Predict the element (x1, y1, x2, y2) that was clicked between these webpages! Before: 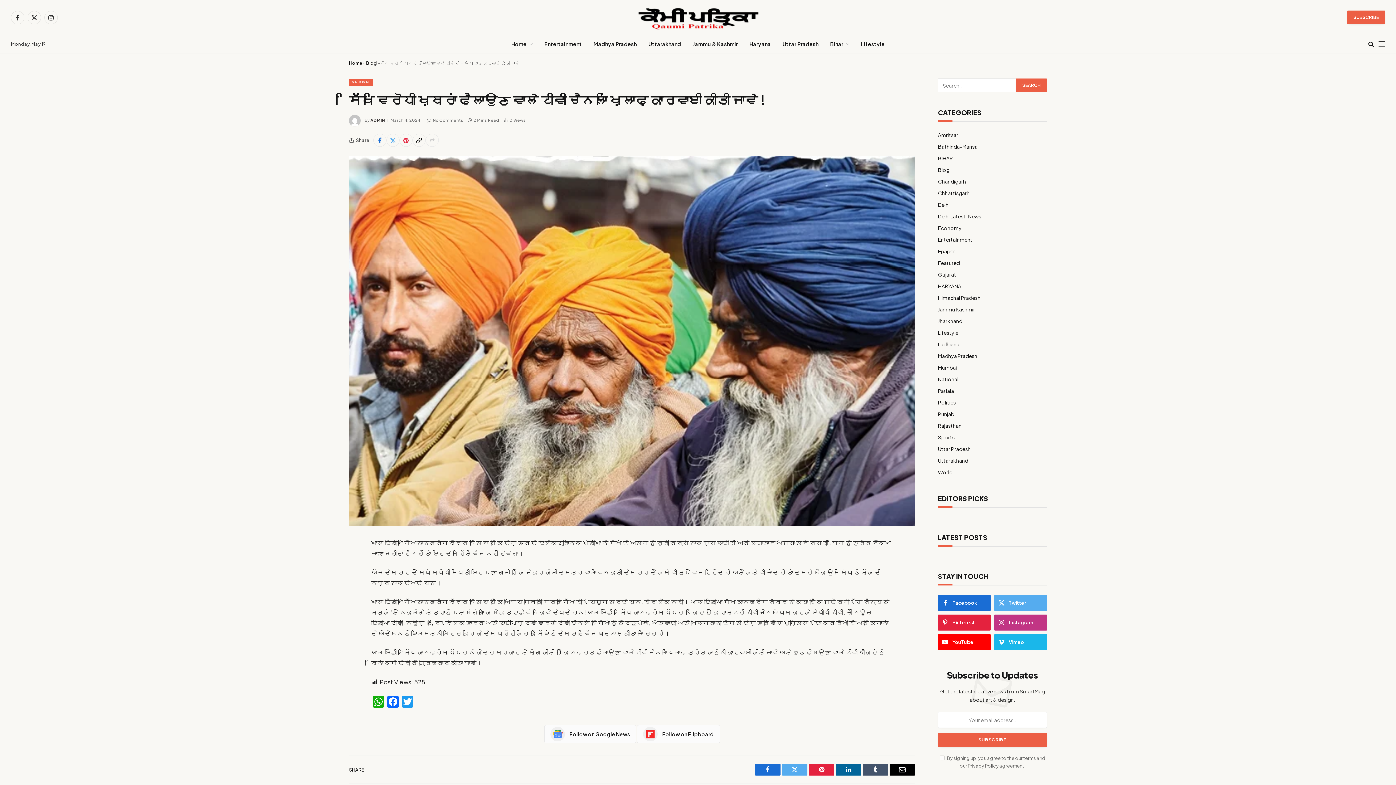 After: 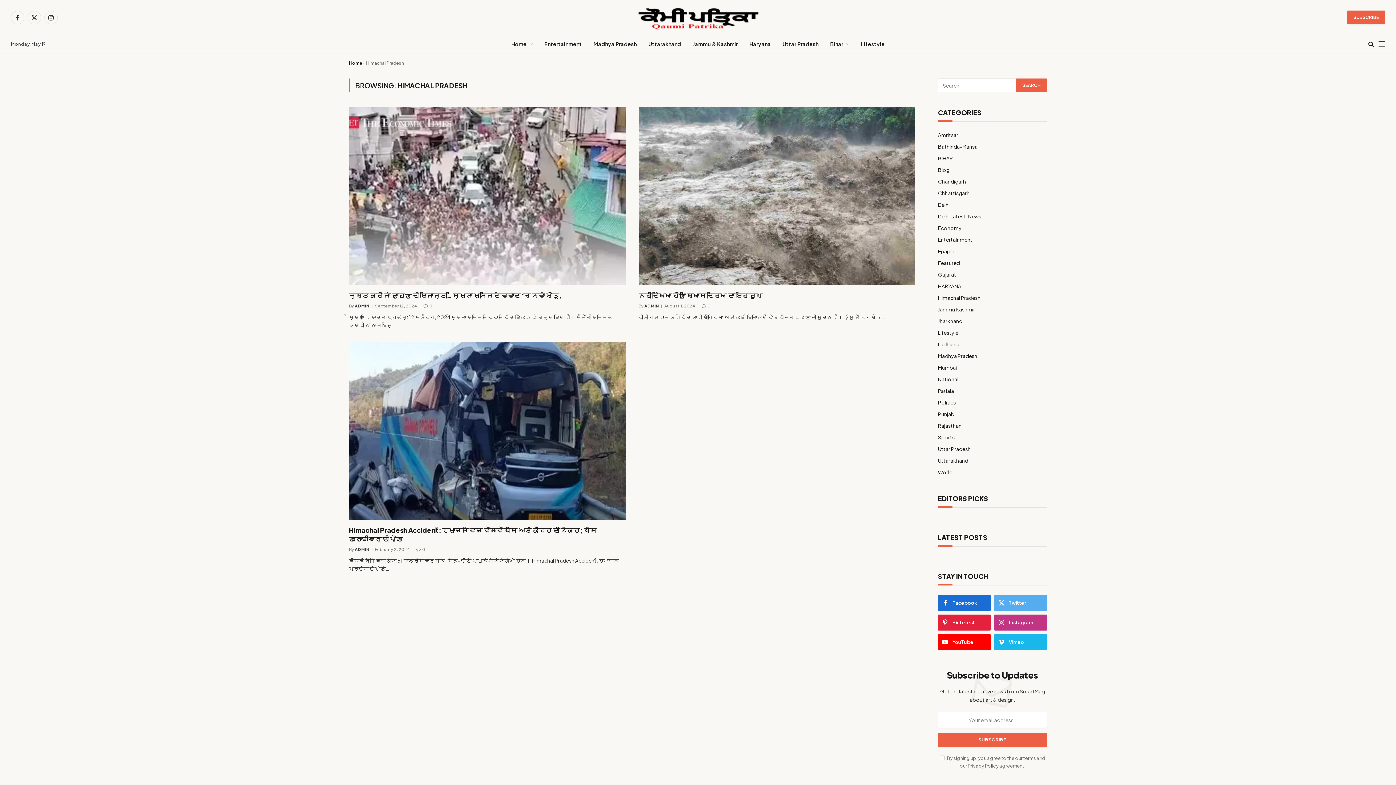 Action: bbox: (938, 294, 980, 301) label: Himachal Pradesh